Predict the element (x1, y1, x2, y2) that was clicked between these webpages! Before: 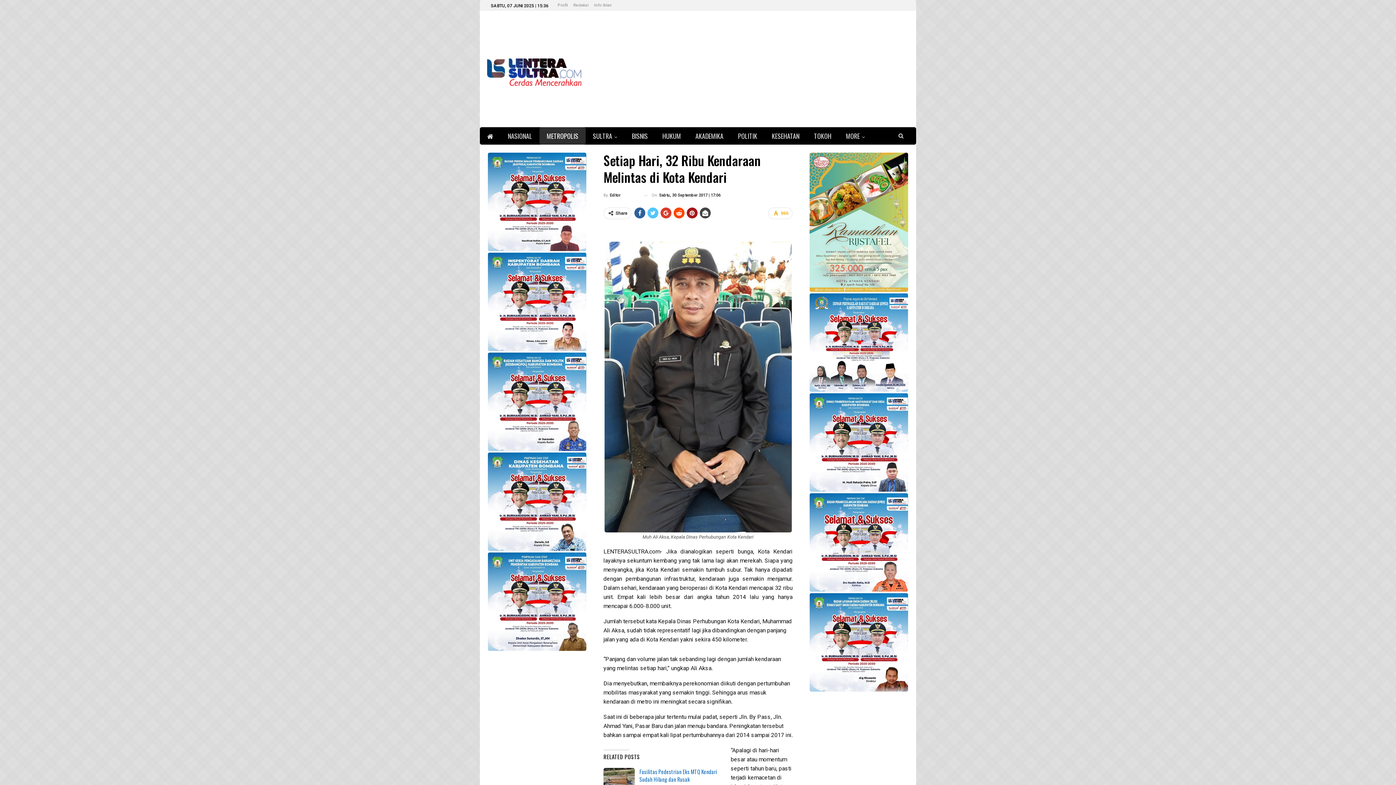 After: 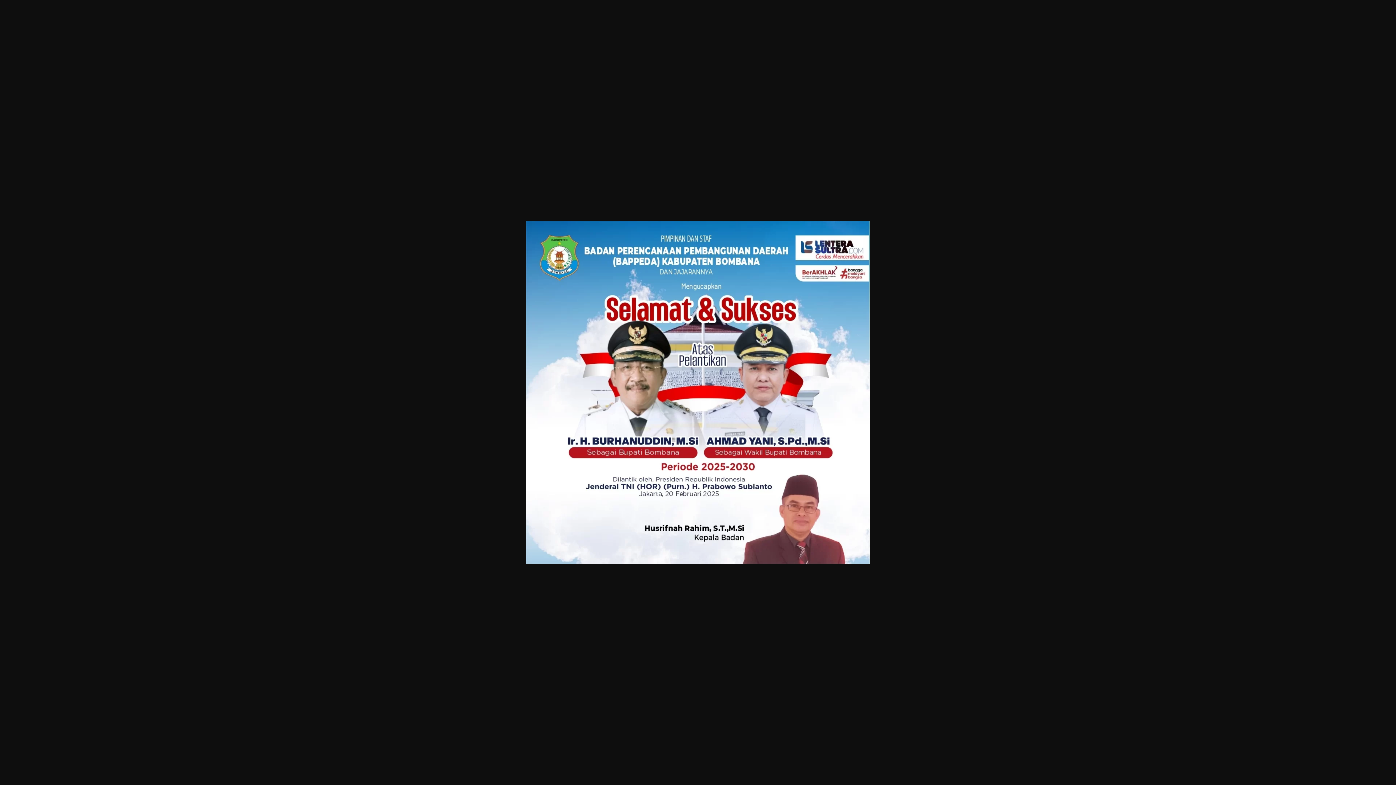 Action: bbox: (488, 198, 586, 204)